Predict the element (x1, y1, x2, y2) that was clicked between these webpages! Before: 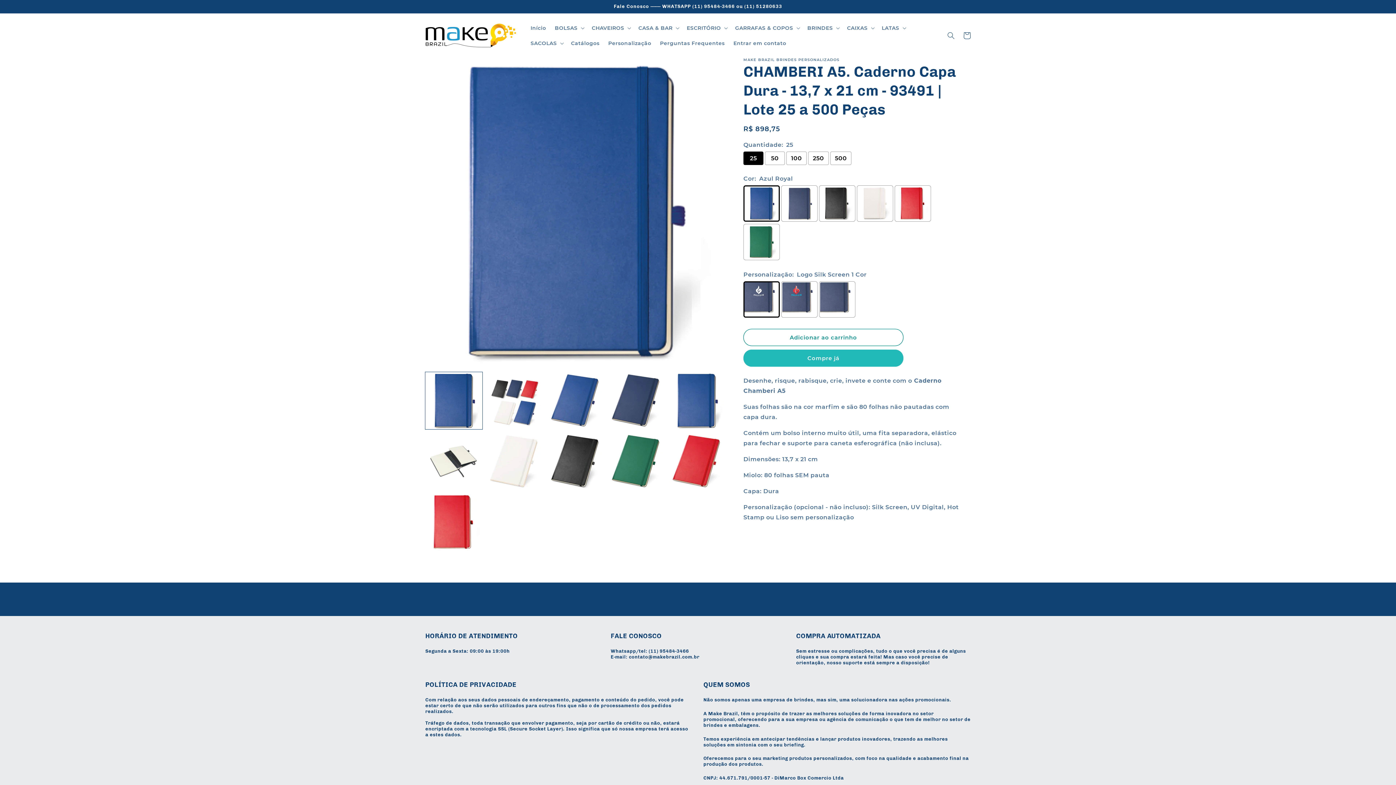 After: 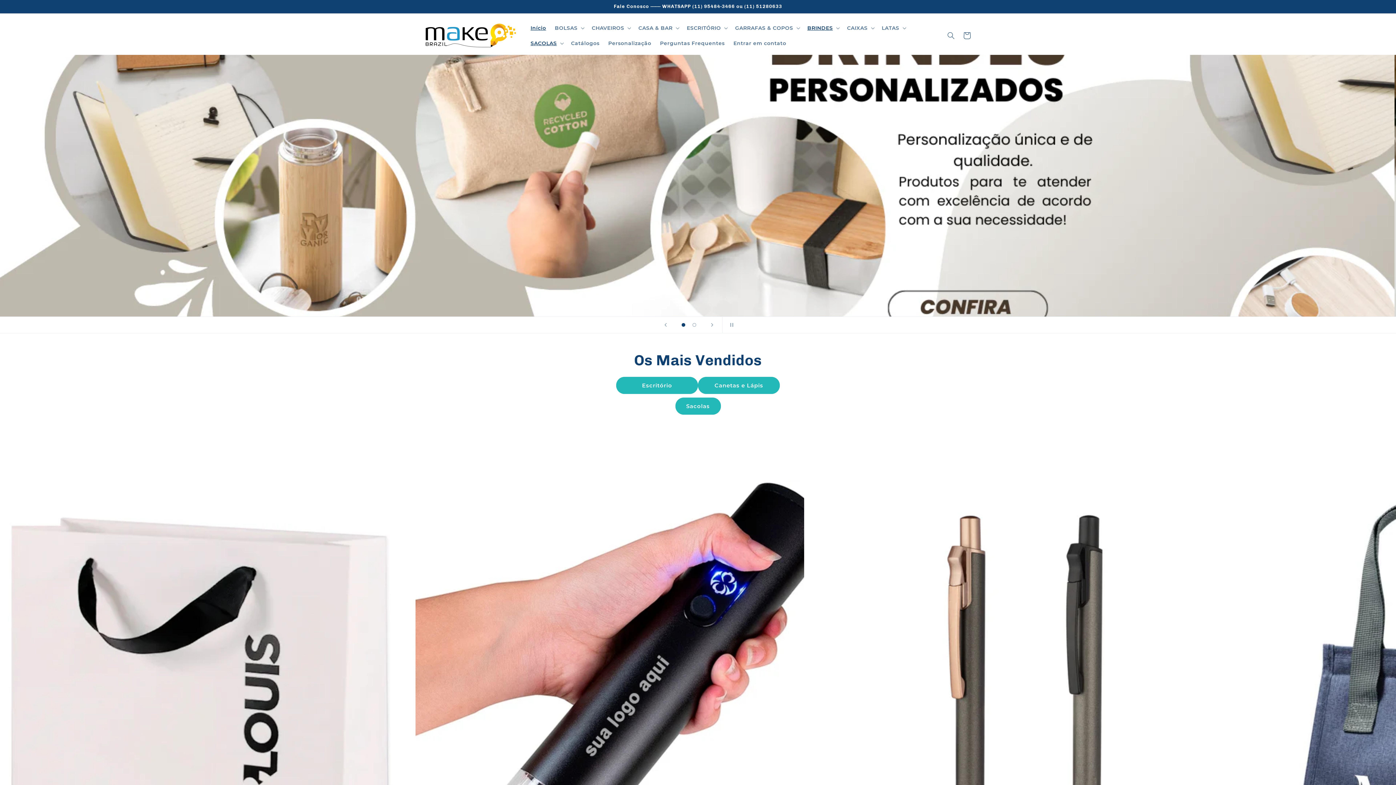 Action: label: Início bbox: (526, 20, 550, 35)